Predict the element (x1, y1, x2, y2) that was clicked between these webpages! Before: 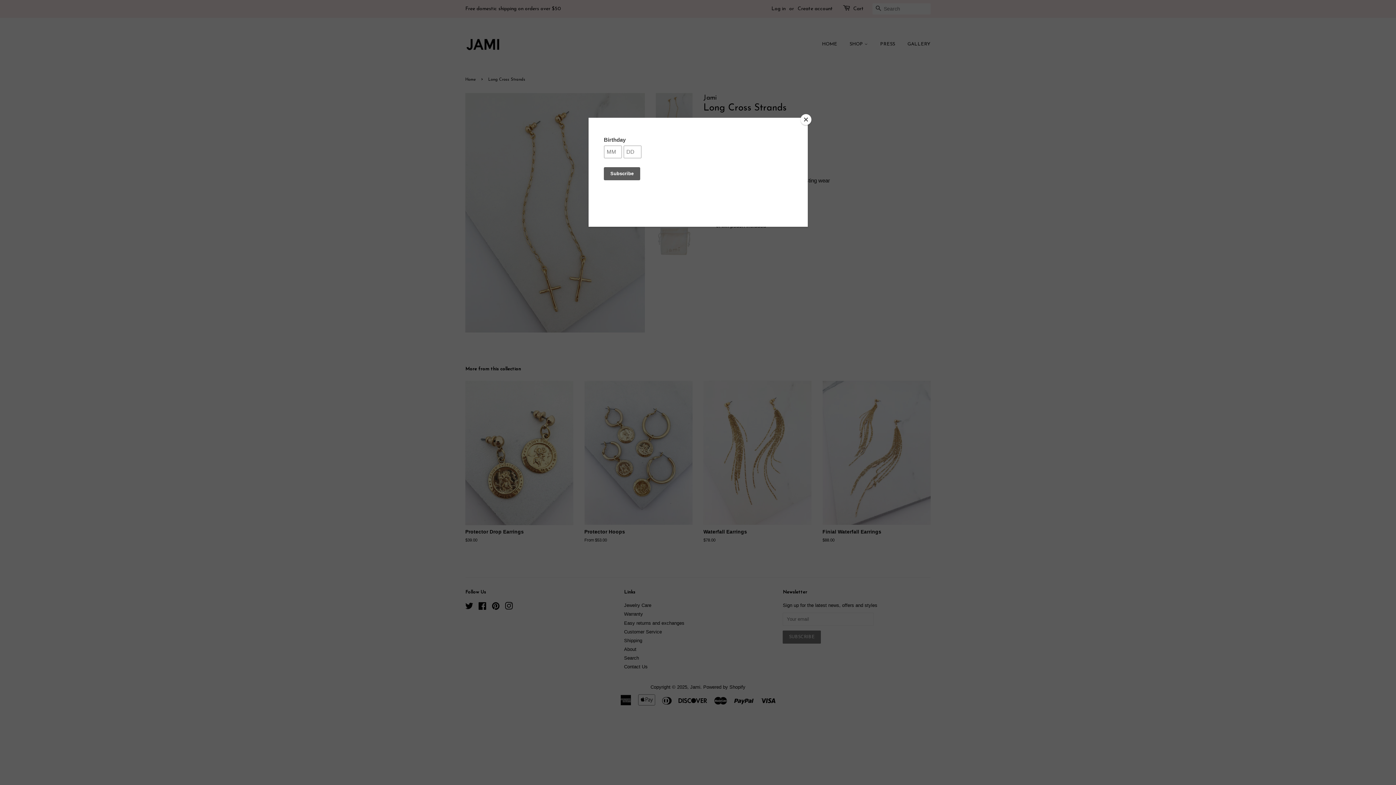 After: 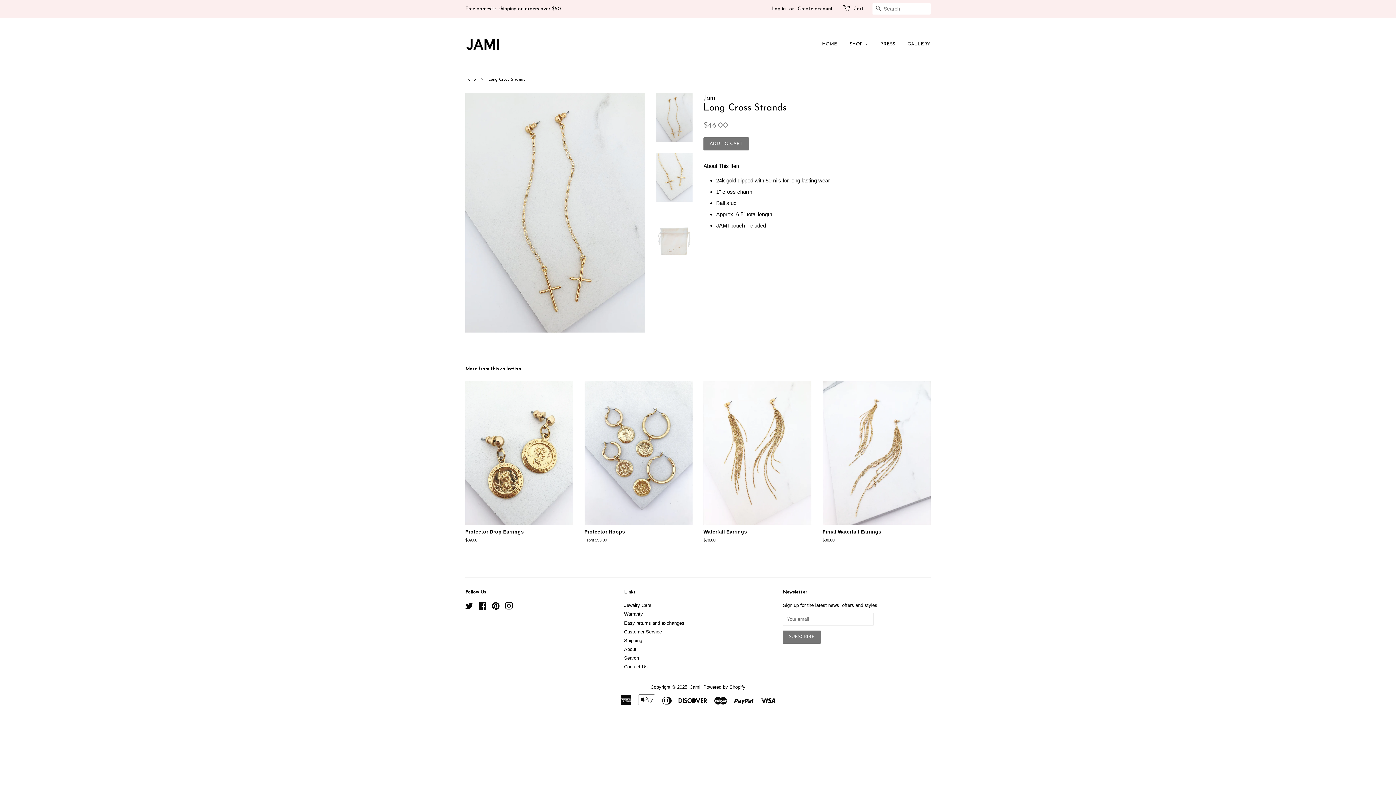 Action: bbox: (800, 114, 811, 125) label: Close